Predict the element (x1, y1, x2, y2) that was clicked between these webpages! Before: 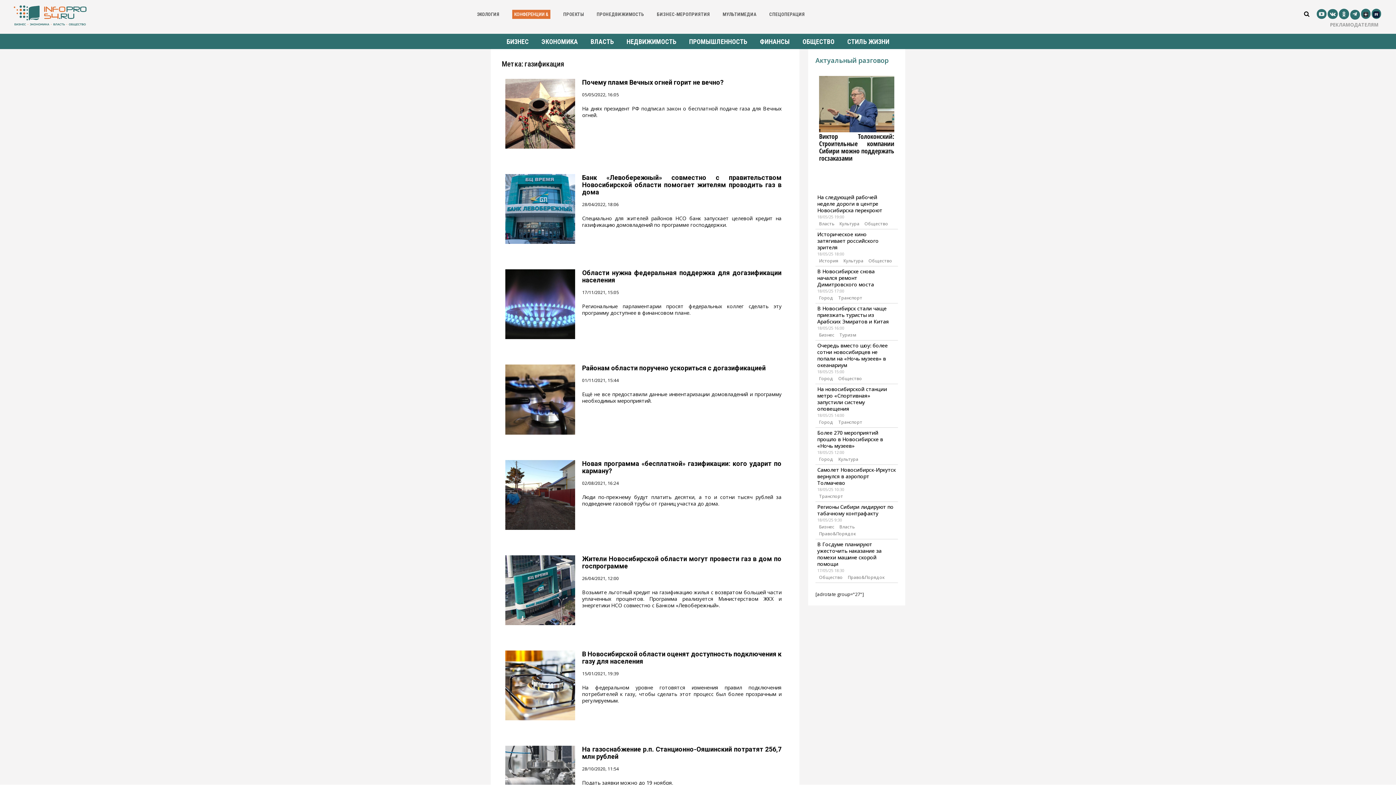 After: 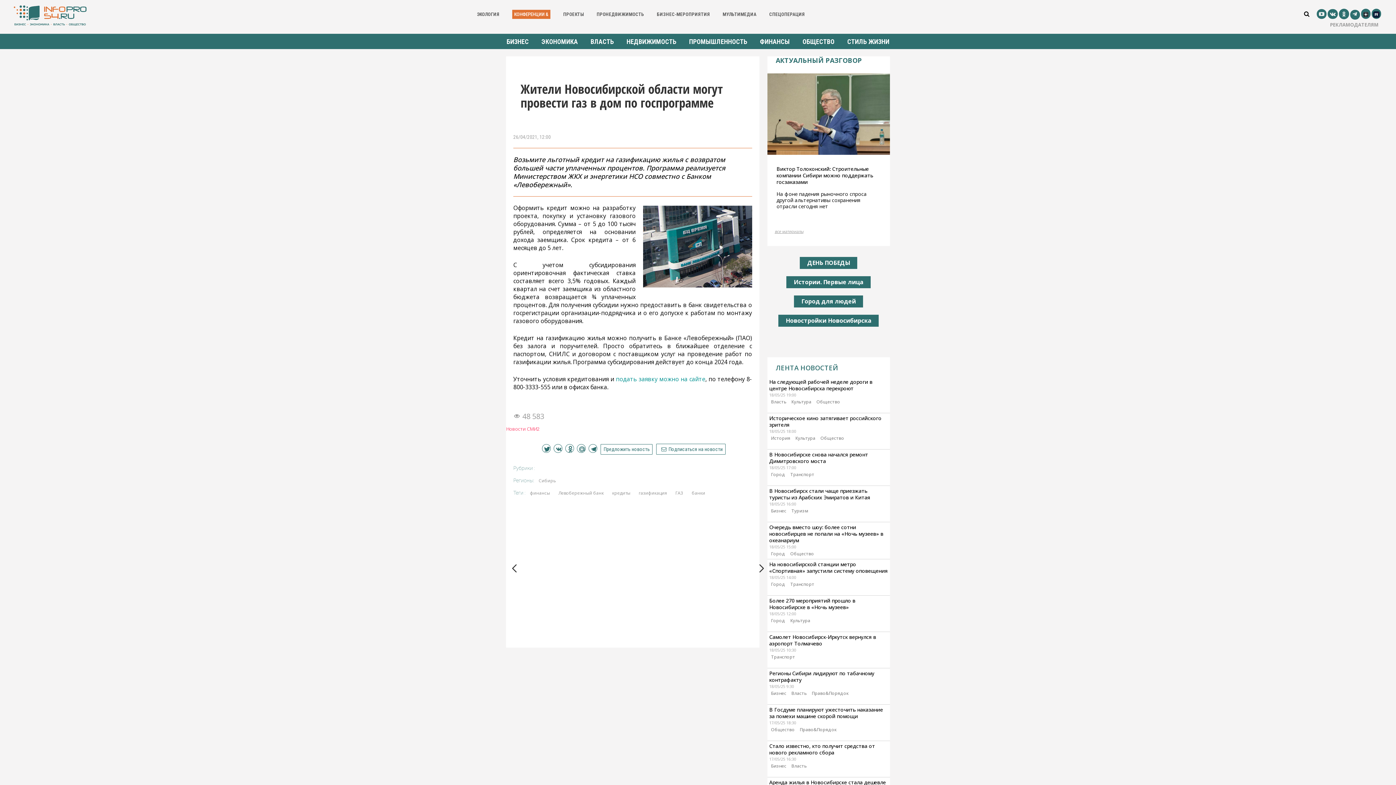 Action: bbox: (505, 555, 575, 625)